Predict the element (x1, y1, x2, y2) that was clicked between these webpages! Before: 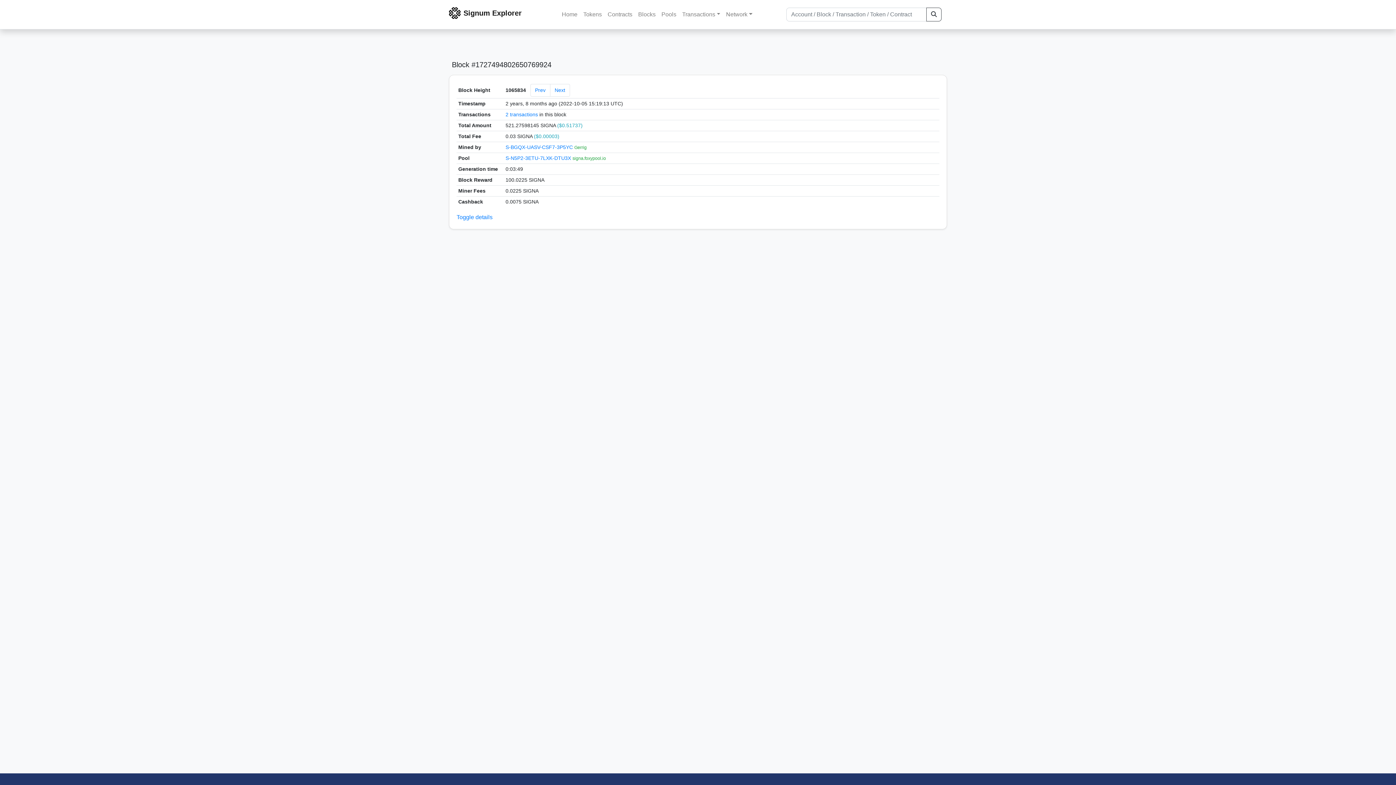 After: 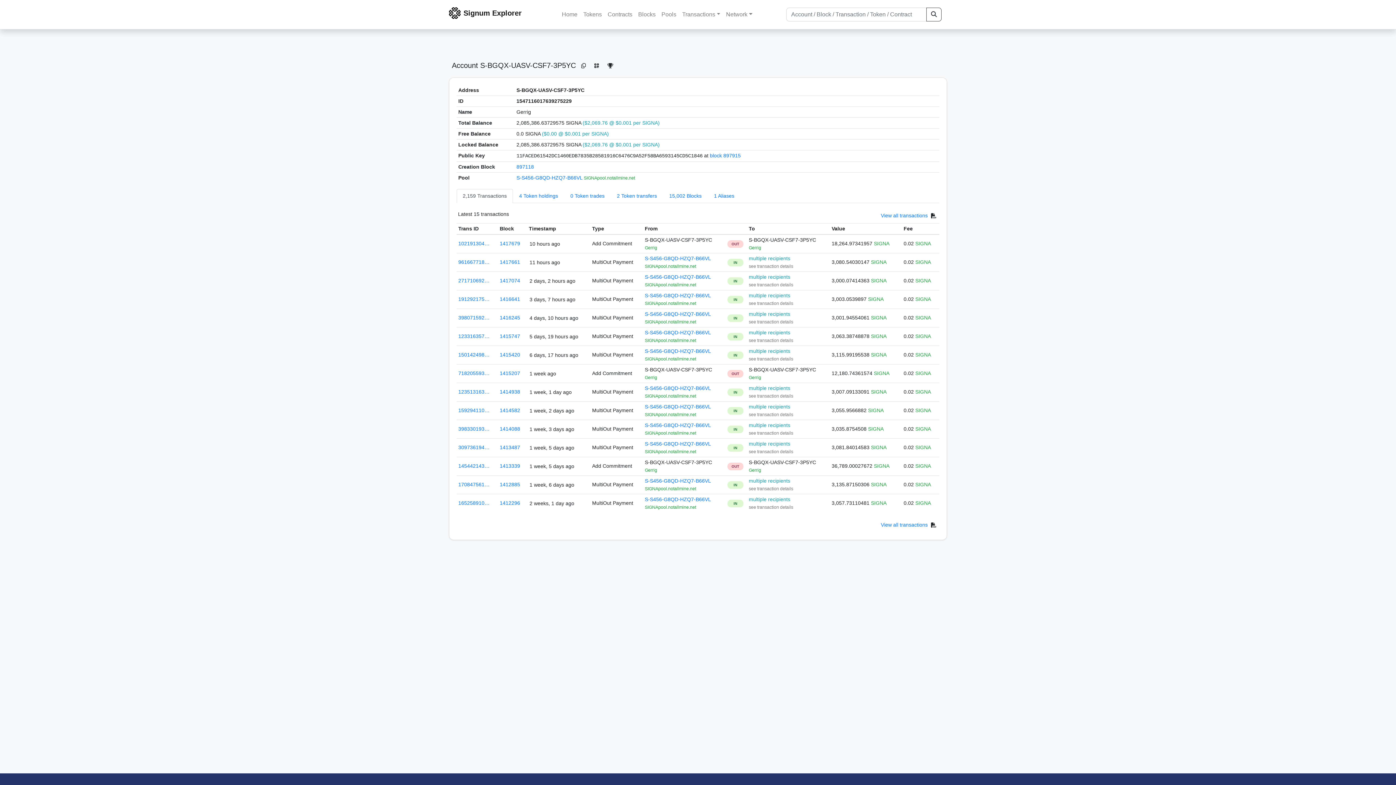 Action: label: S-BGQX-UASV-CSF7-3P5YC  bbox: (505, 144, 574, 150)